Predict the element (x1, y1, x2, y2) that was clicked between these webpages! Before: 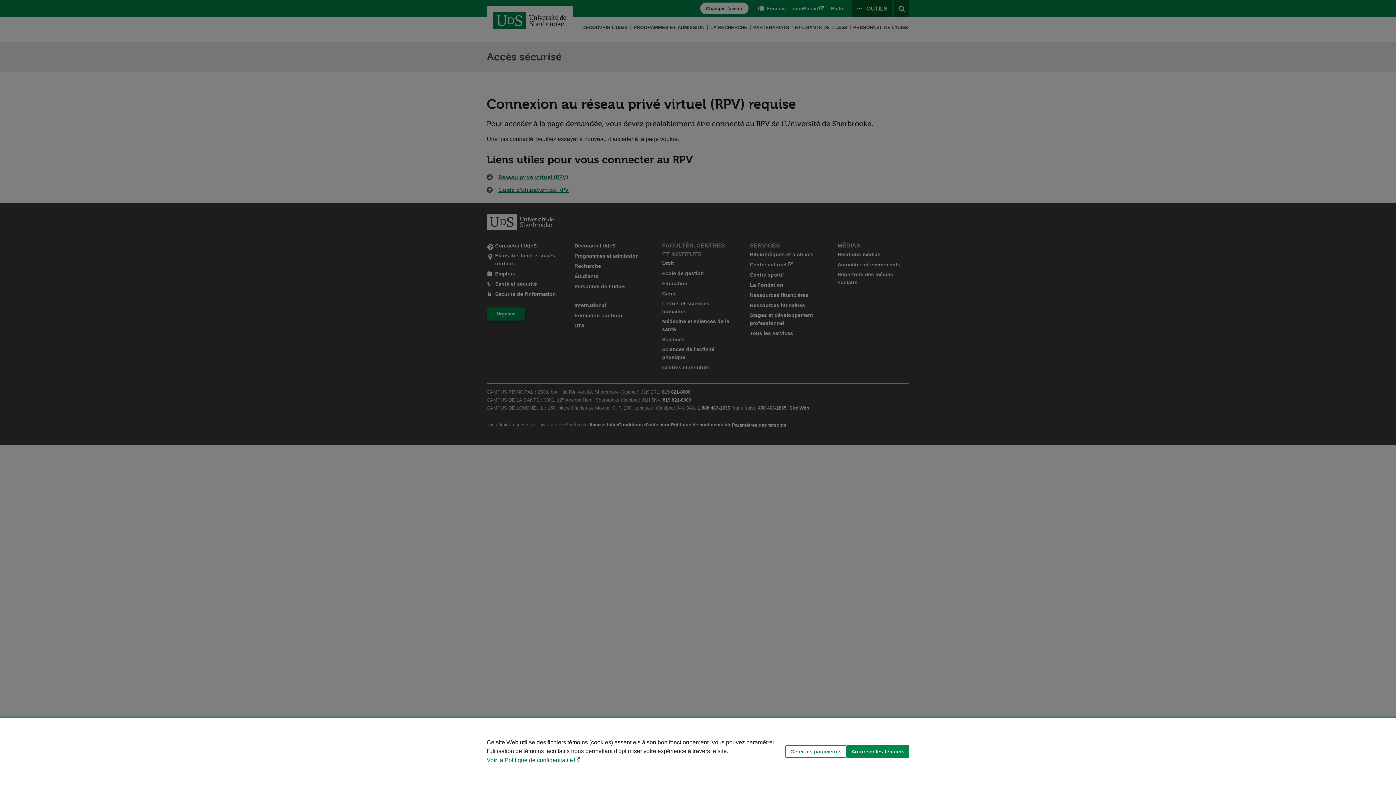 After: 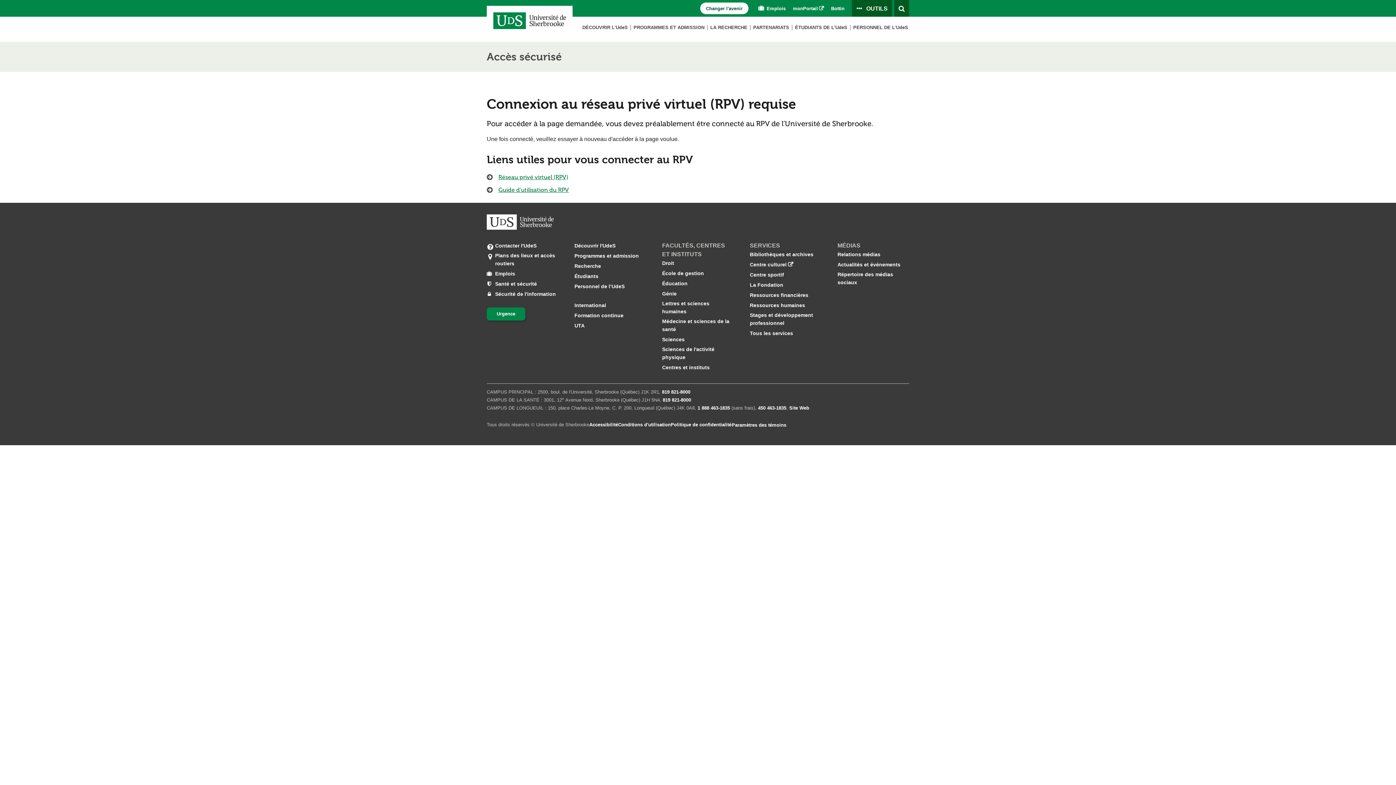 Action: bbox: (846, 745, 909, 758) label: Autoriser les témoins